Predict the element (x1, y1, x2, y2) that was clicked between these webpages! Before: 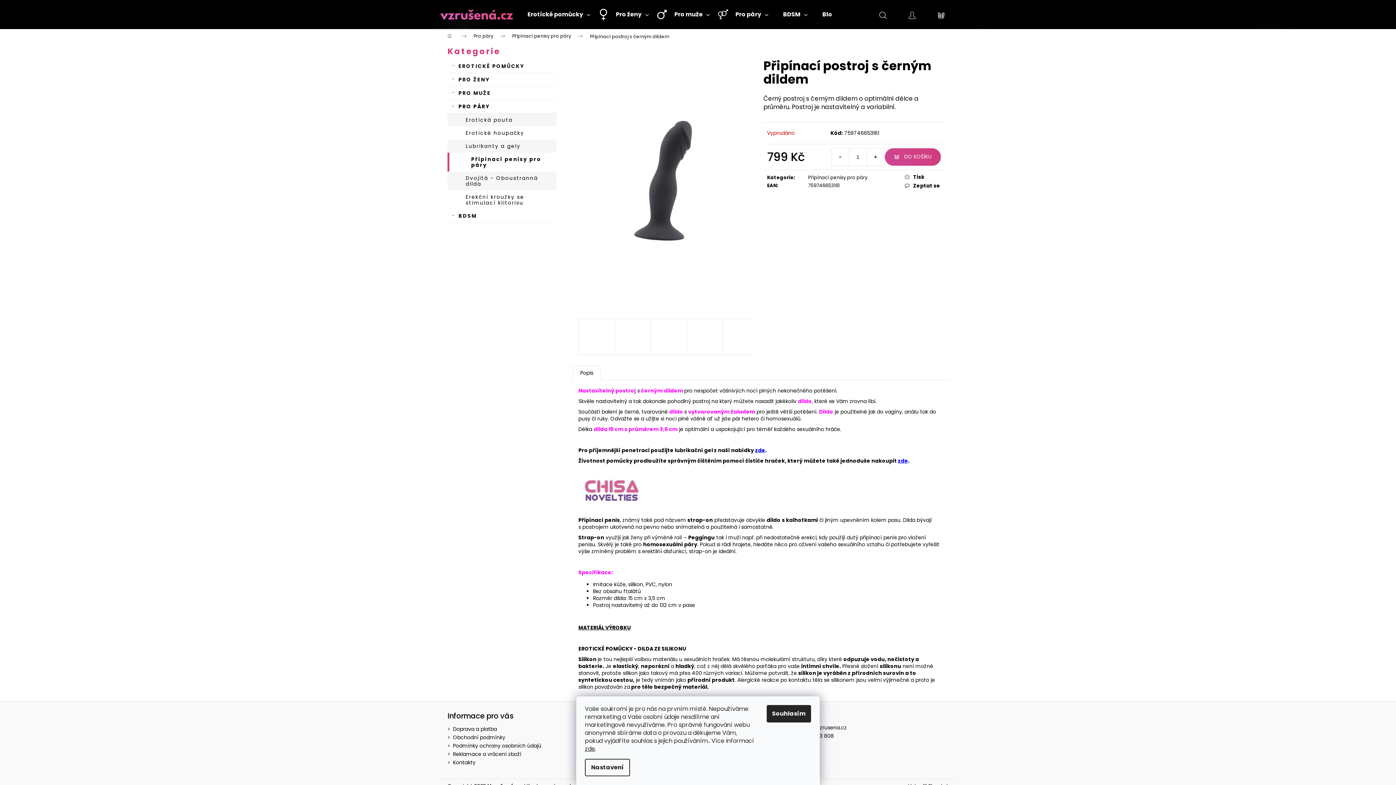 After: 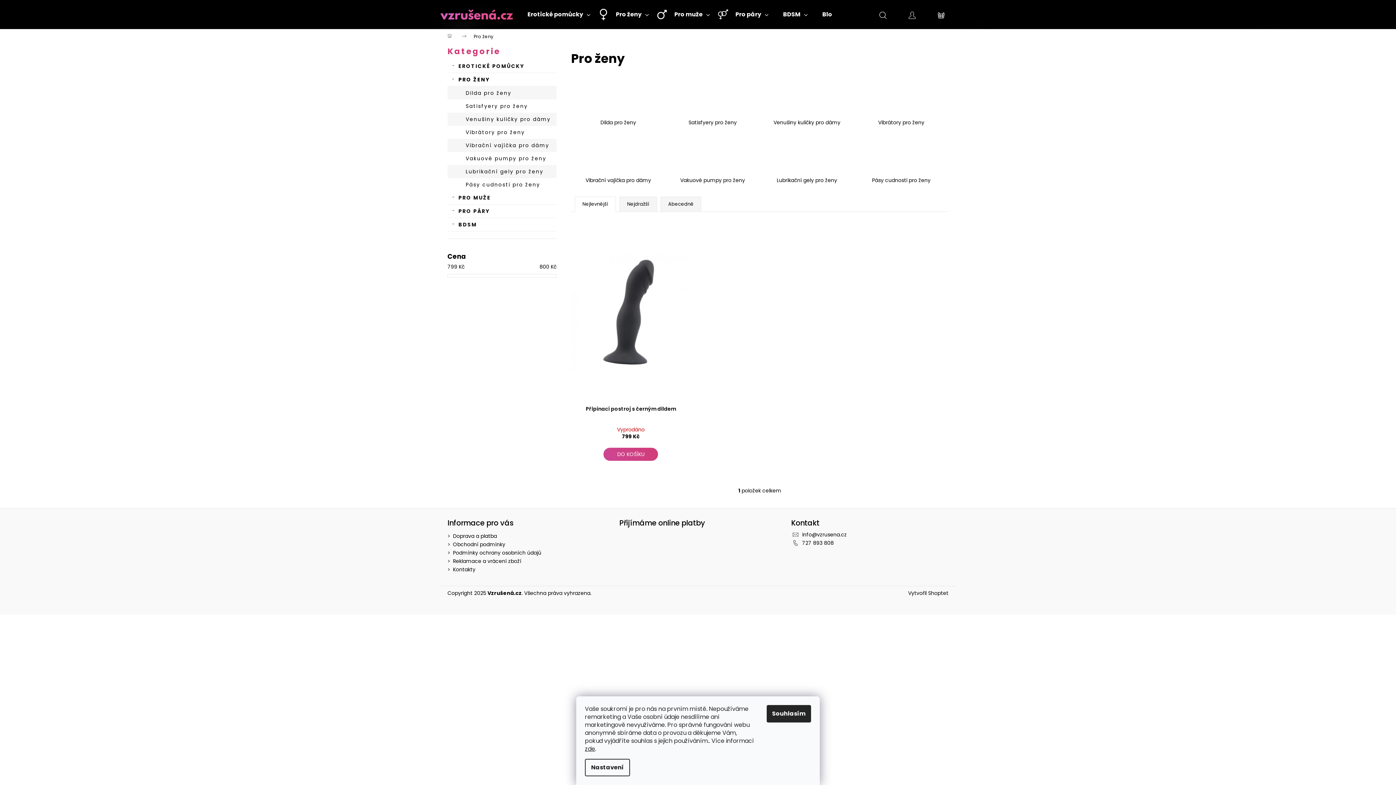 Action: label: Pro ženy bbox: (597, 0, 656, 29)